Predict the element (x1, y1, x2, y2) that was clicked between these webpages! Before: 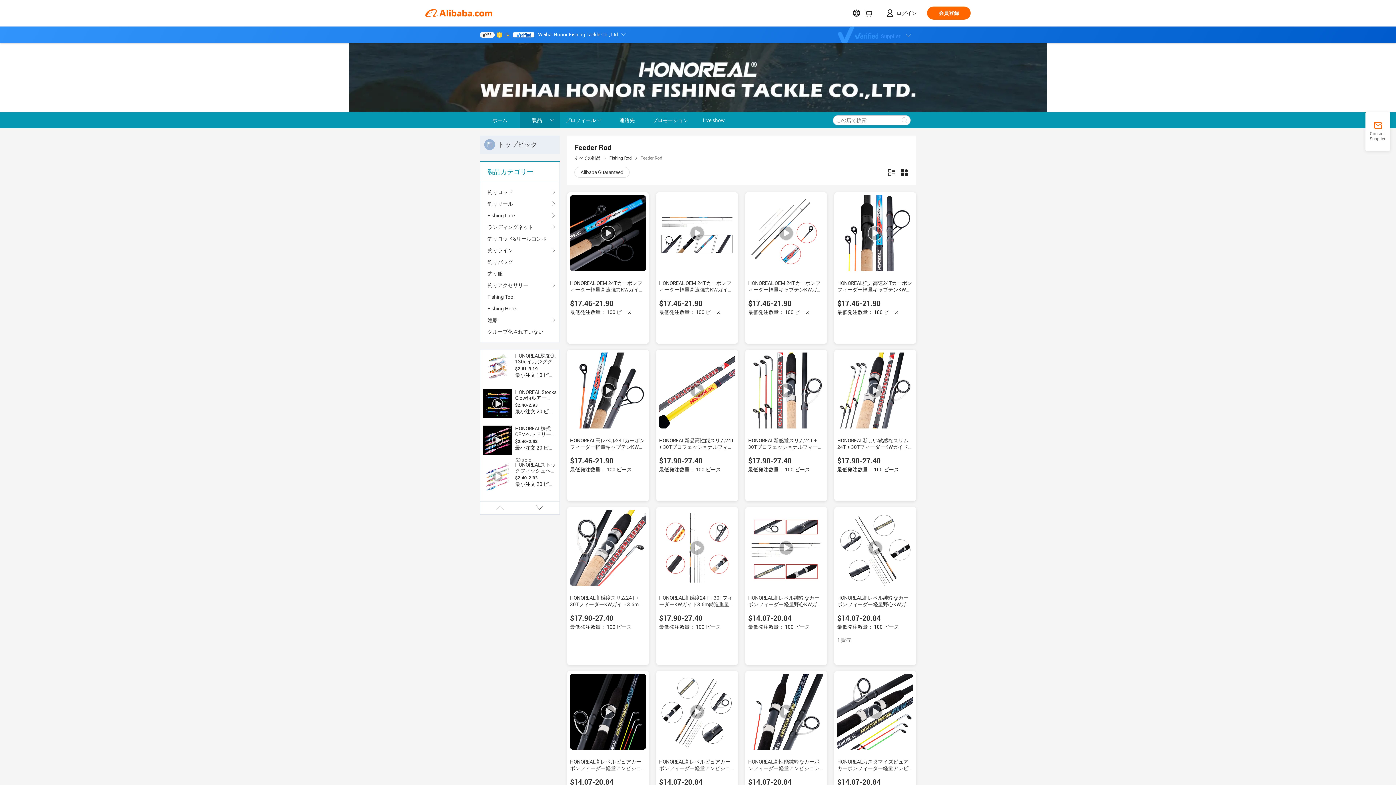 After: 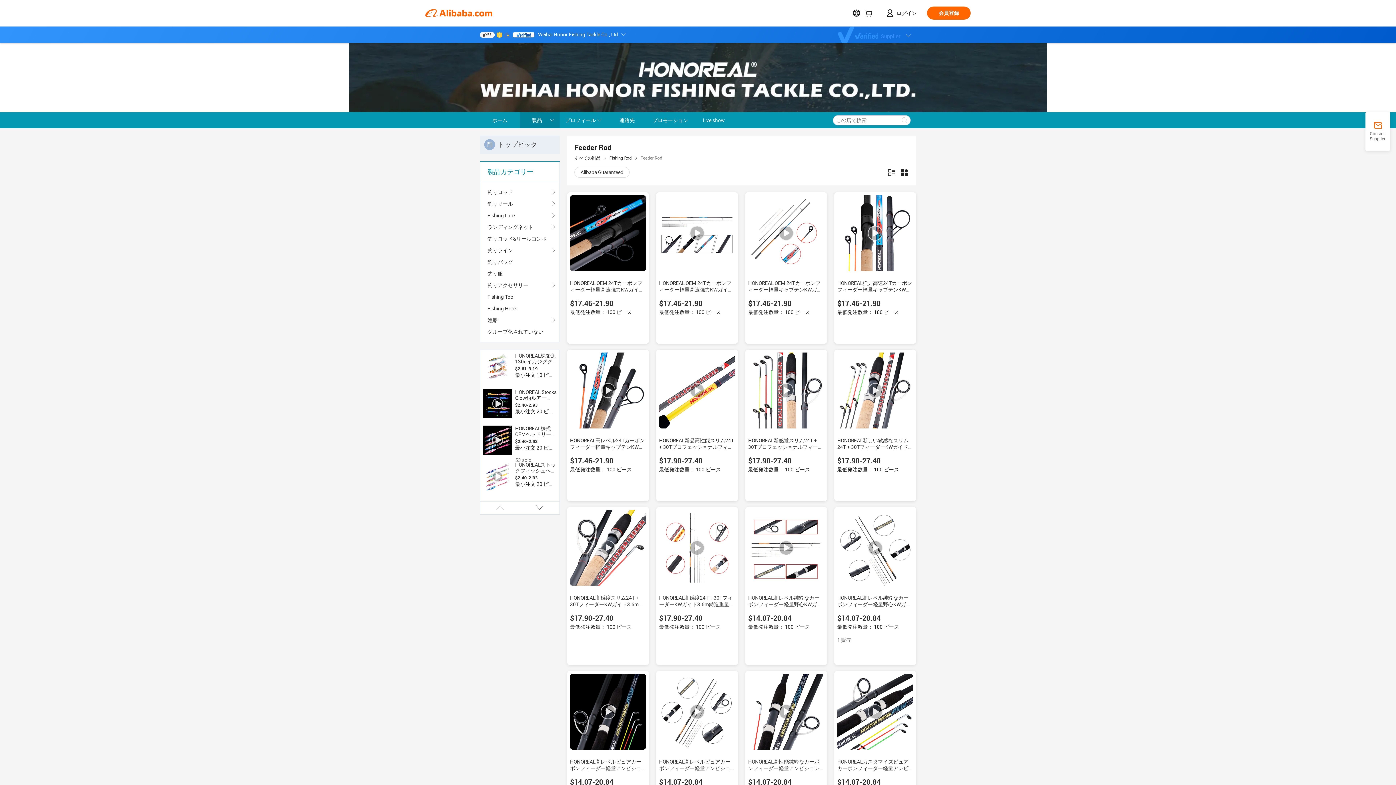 Action: bbox: (570, 195, 646, 271)